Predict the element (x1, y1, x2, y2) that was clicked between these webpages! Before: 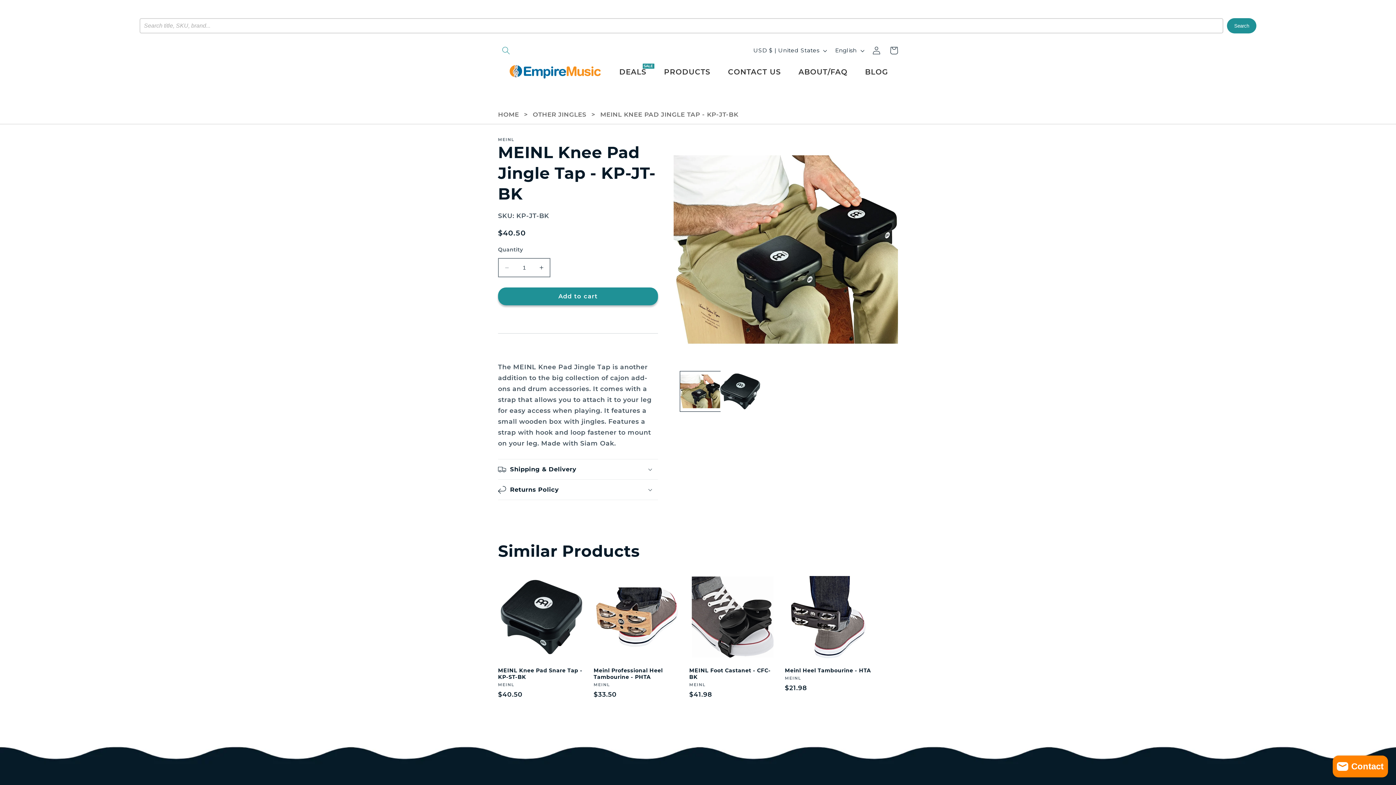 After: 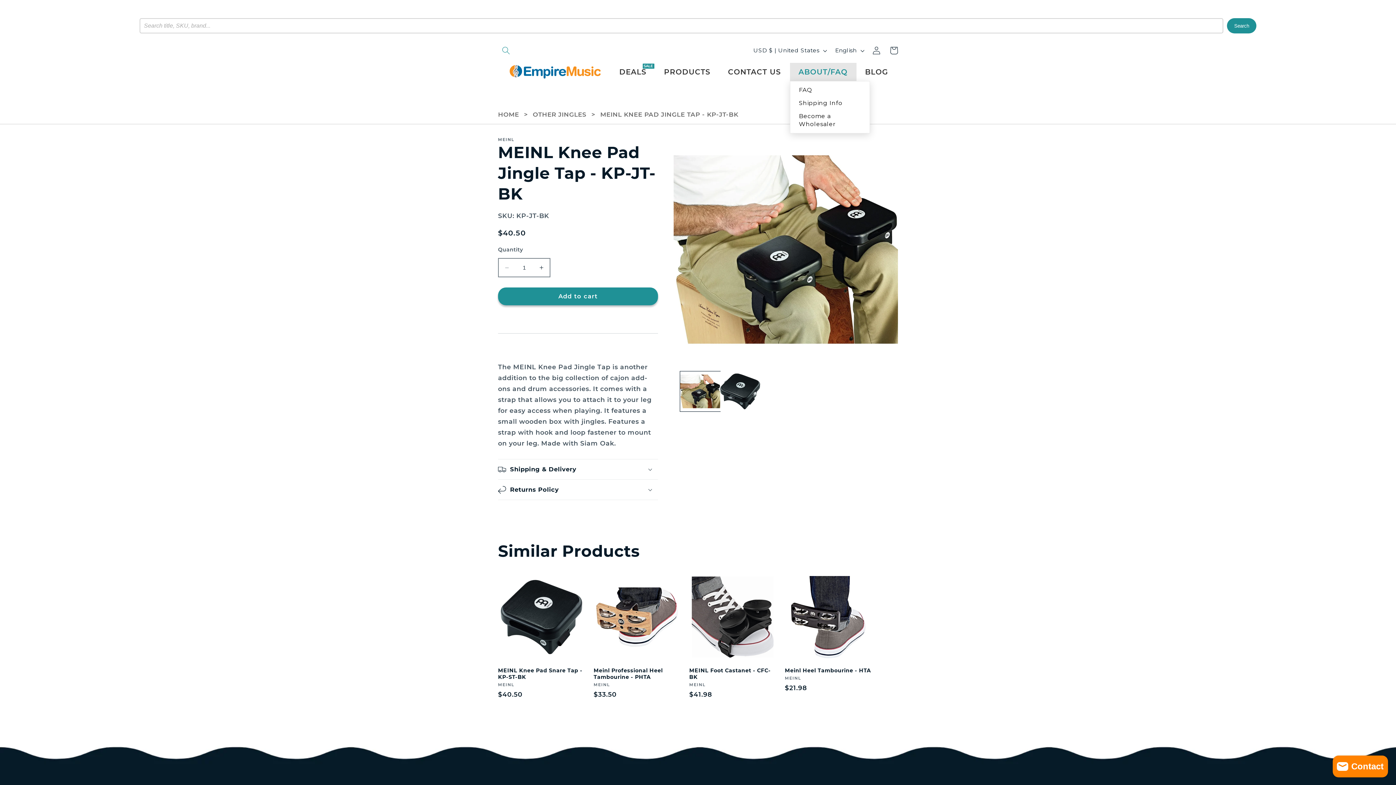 Action: label: ABOUT/FAQ bbox: (790, 62, 856, 80)